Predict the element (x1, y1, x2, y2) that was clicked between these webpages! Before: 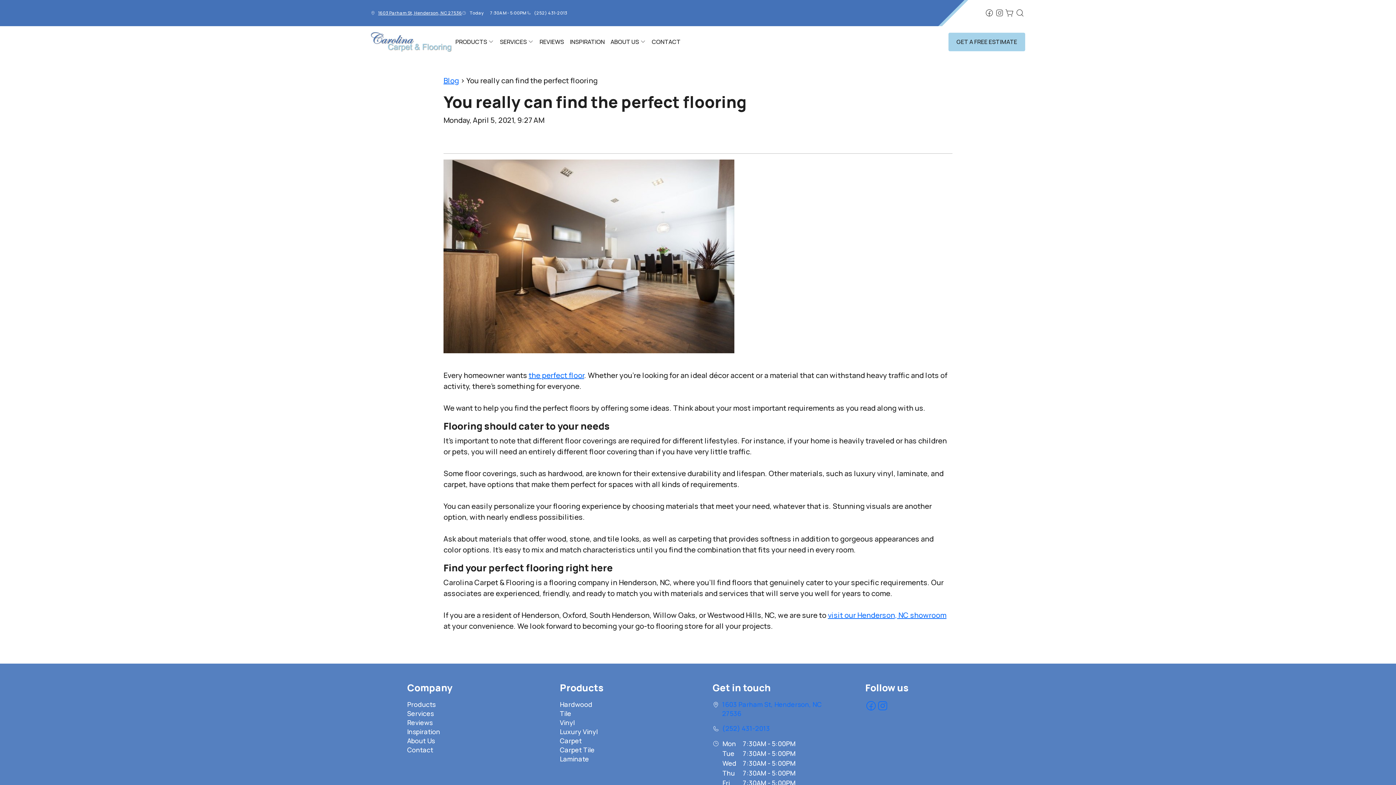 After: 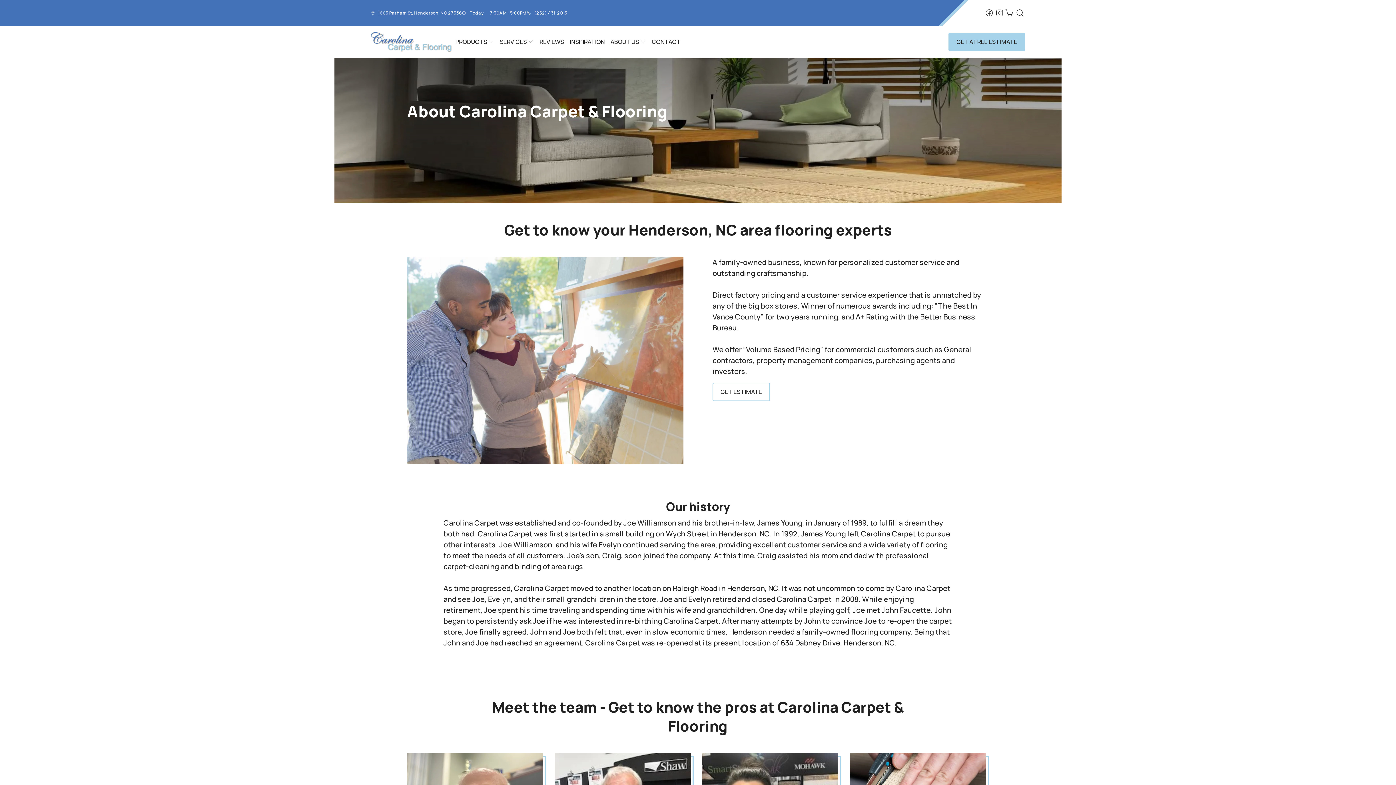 Action: bbox: (607, 34, 649, 49) label: ABOUT US 